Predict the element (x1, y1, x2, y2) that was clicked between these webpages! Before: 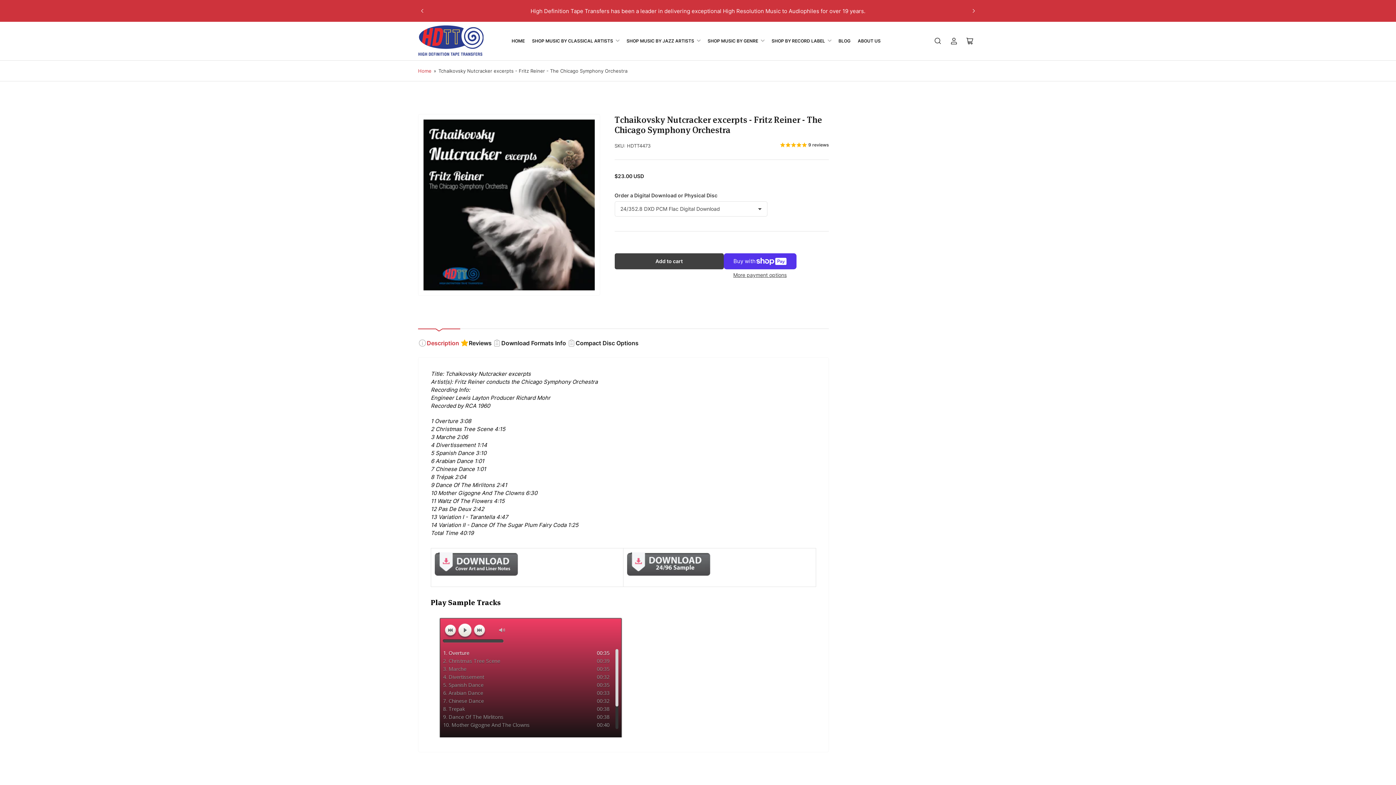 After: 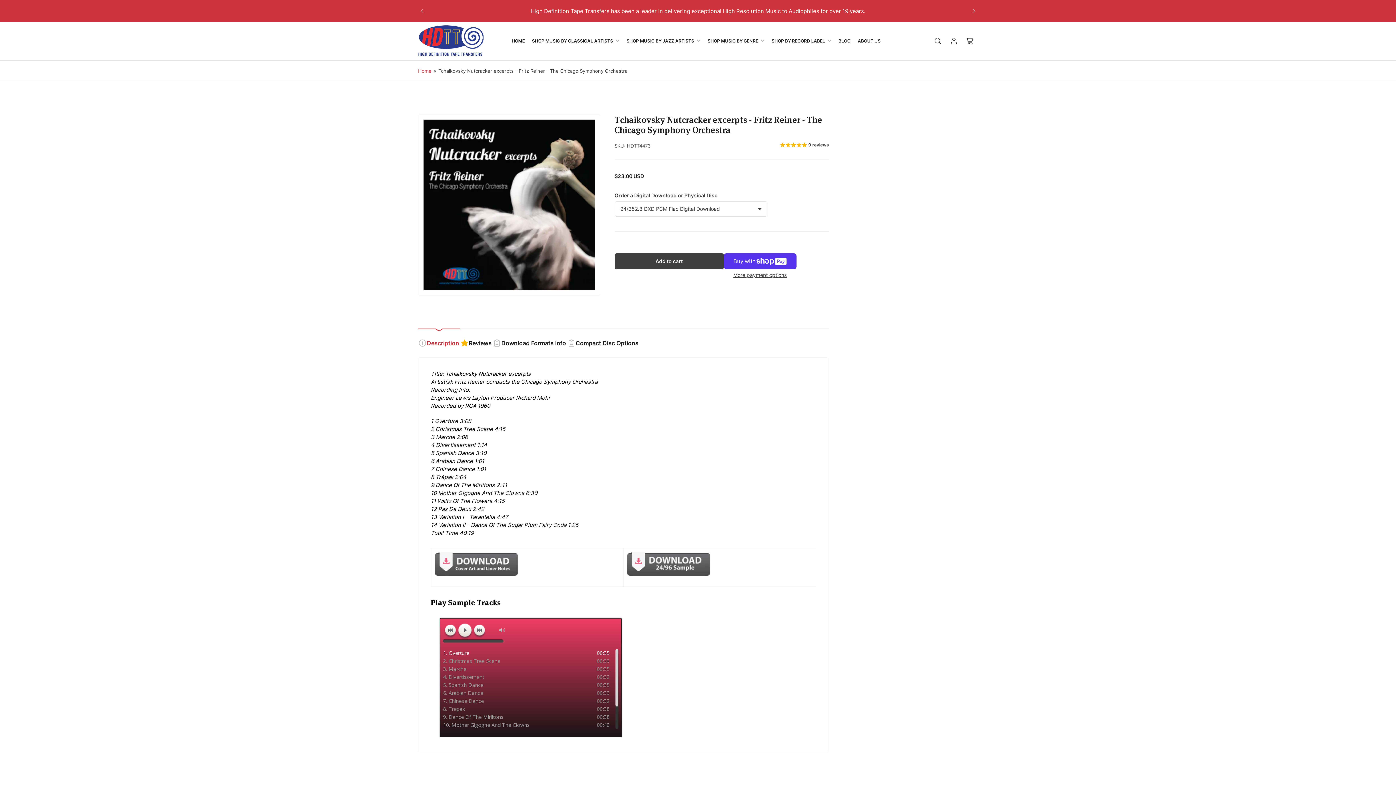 Action: label: Add to cart bbox: (614, 253, 723, 269)